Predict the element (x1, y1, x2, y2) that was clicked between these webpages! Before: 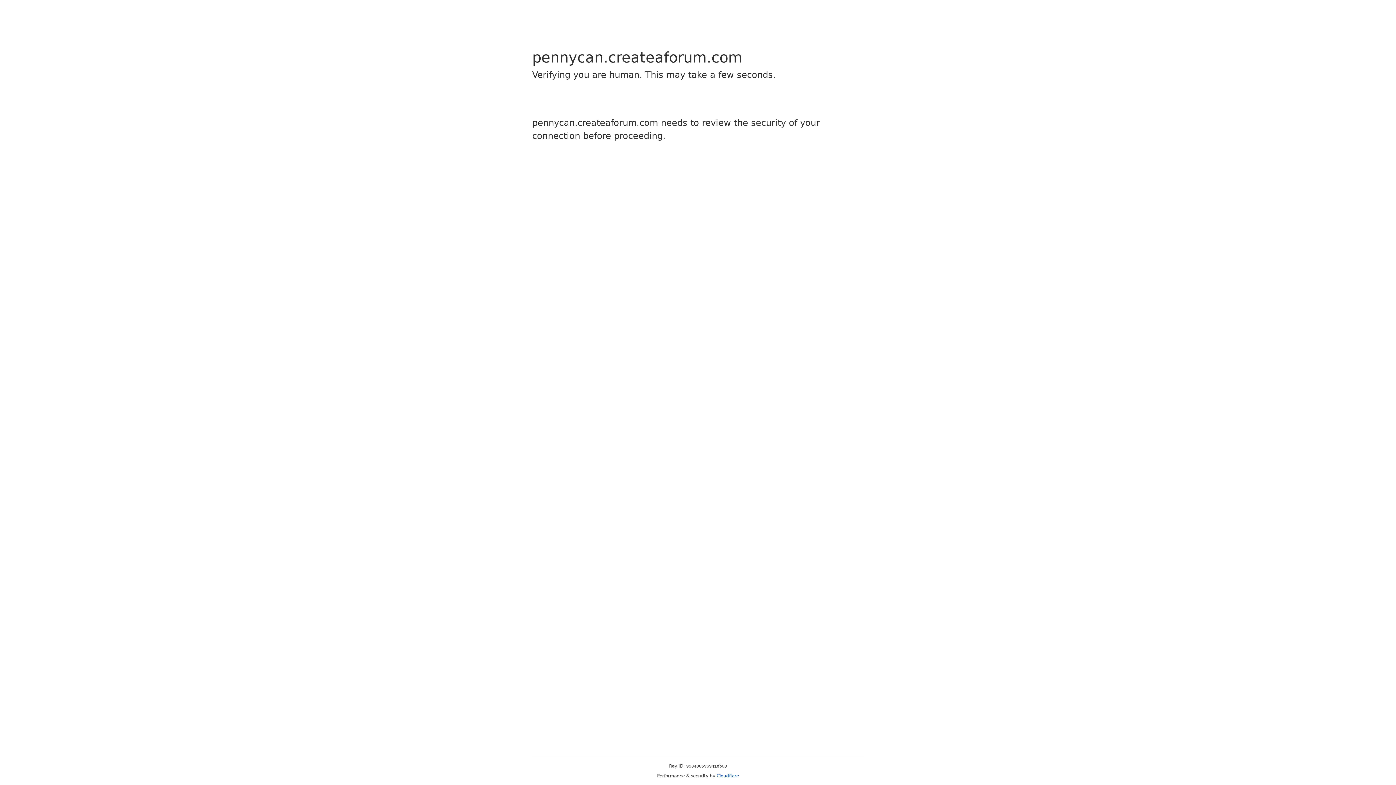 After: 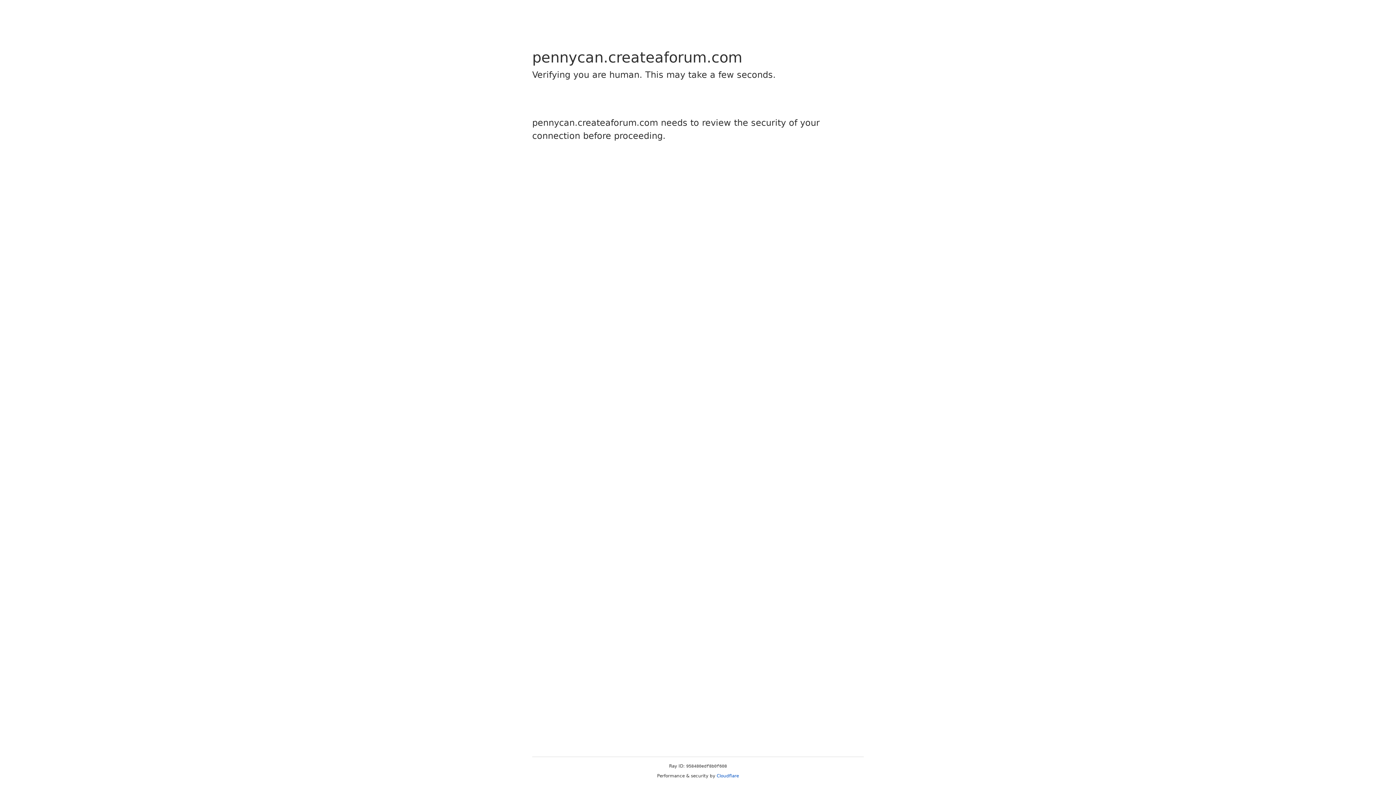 Action: bbox: (716, 773, 739, 778) label: Cloudflare